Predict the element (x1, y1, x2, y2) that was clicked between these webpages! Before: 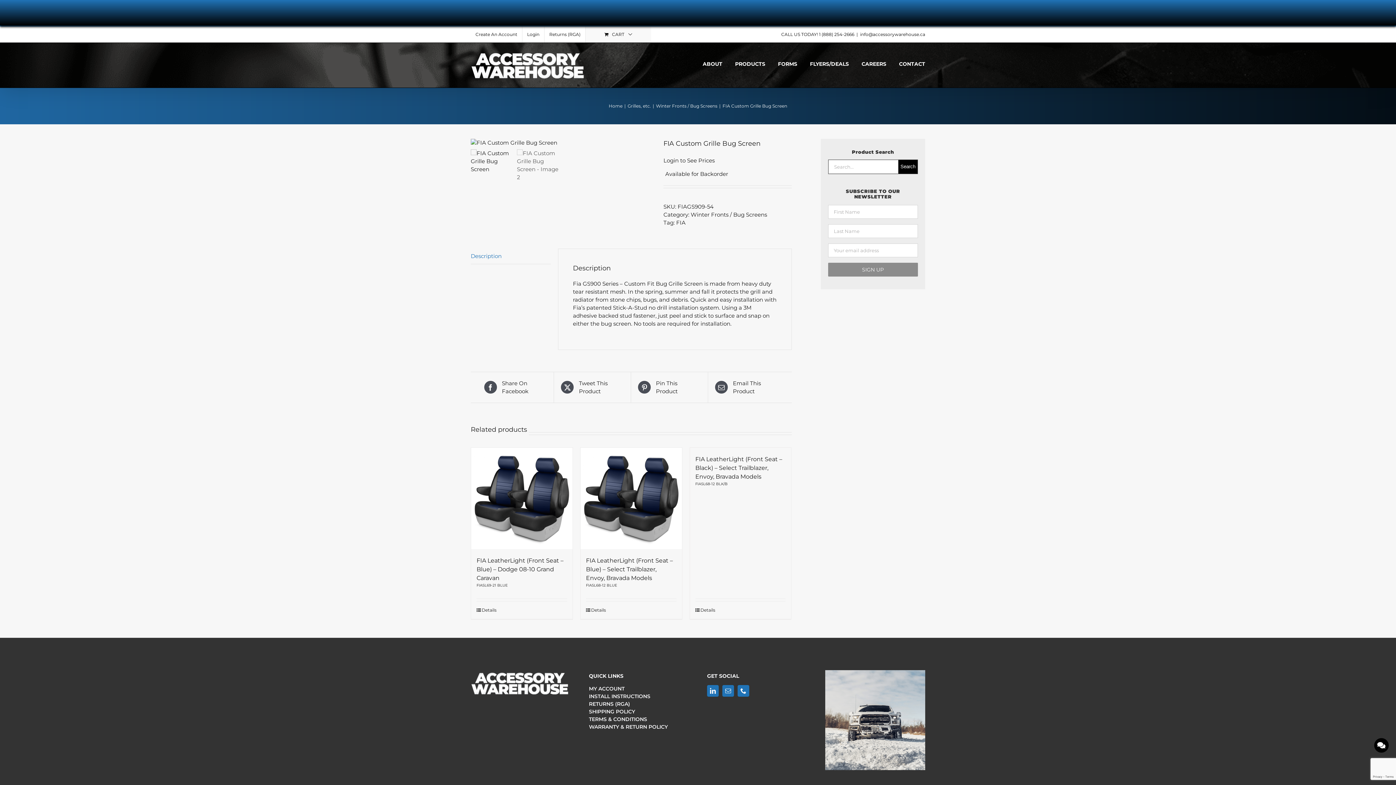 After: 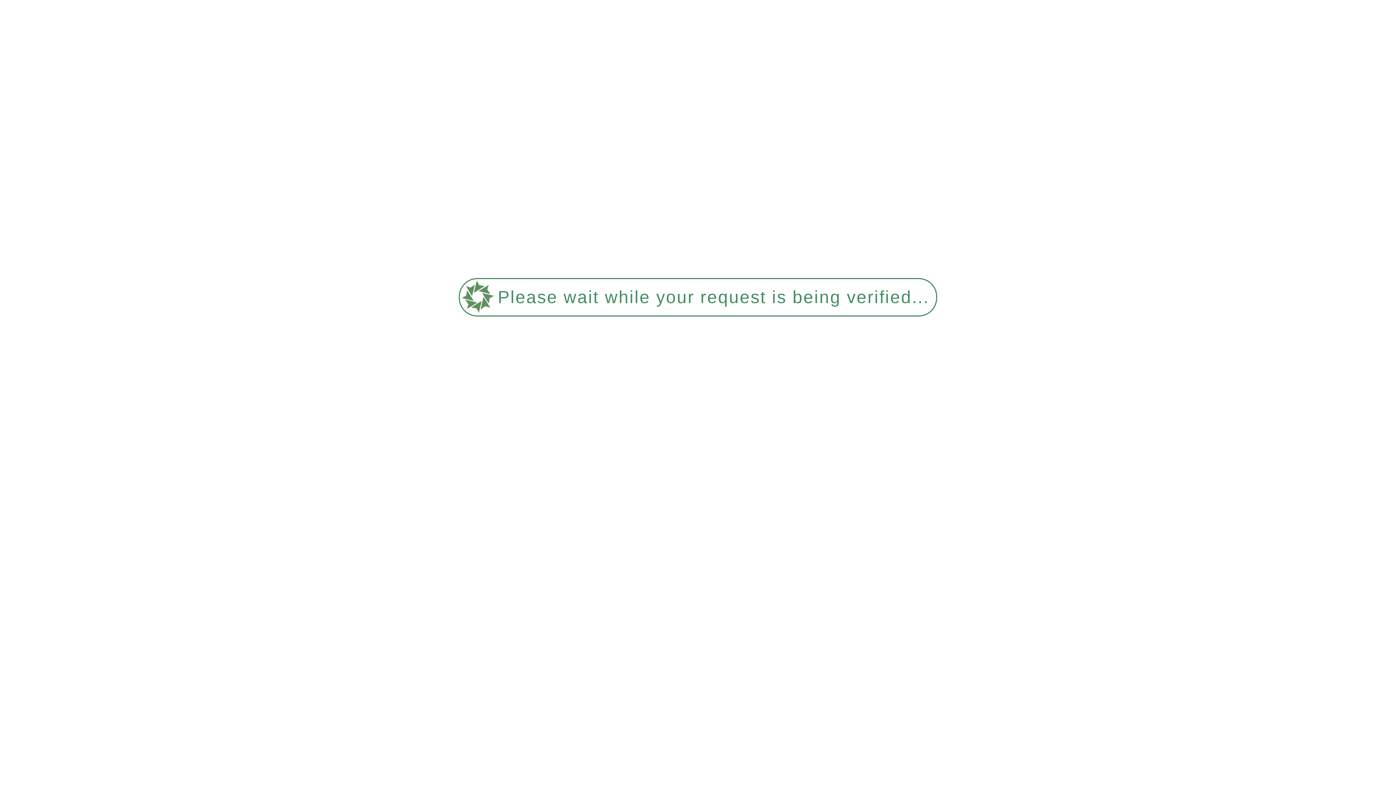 Action: label: Login bbox: (522, 26, 544, 42)